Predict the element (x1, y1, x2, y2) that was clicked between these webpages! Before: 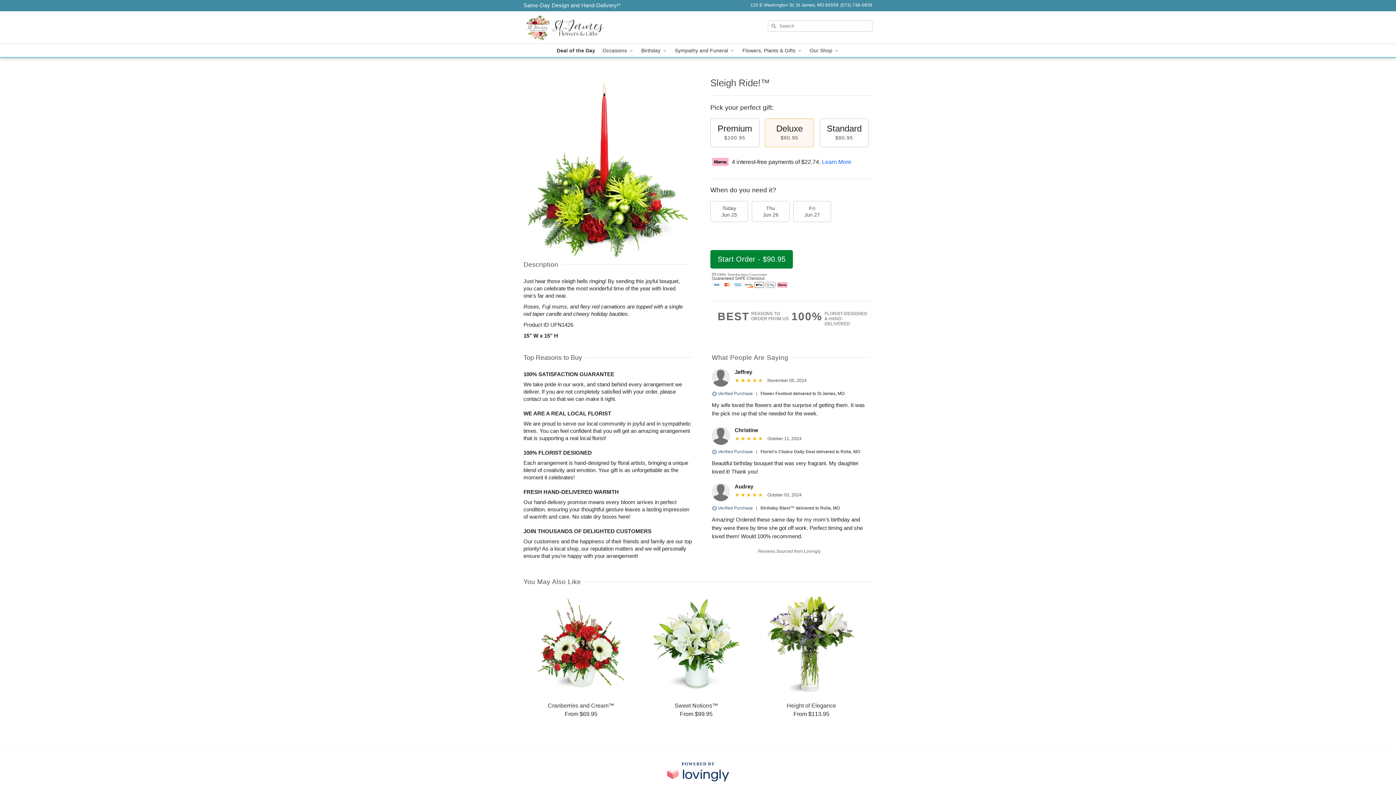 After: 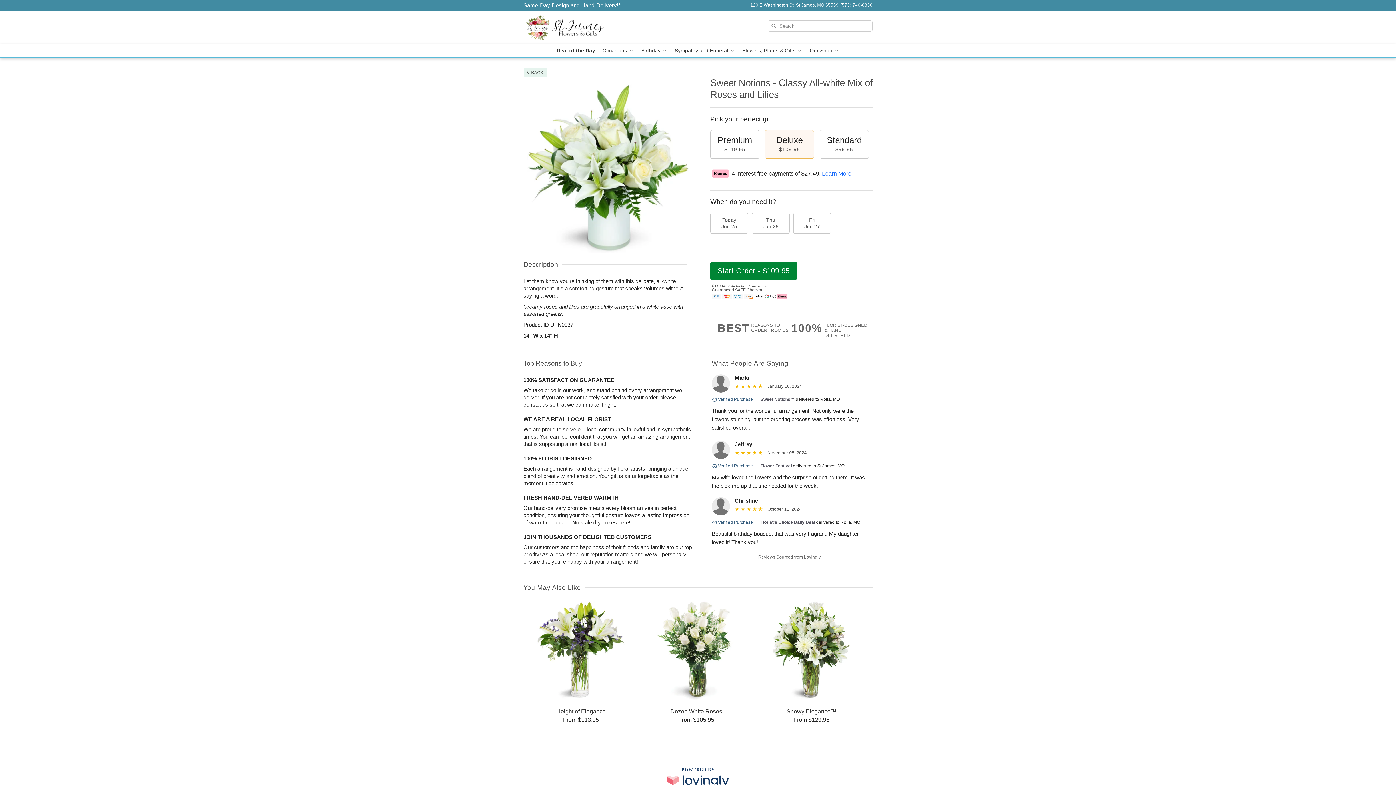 Action: bbox: (639, 595, 753, 718) label: Sweet Notions™

From $99.95